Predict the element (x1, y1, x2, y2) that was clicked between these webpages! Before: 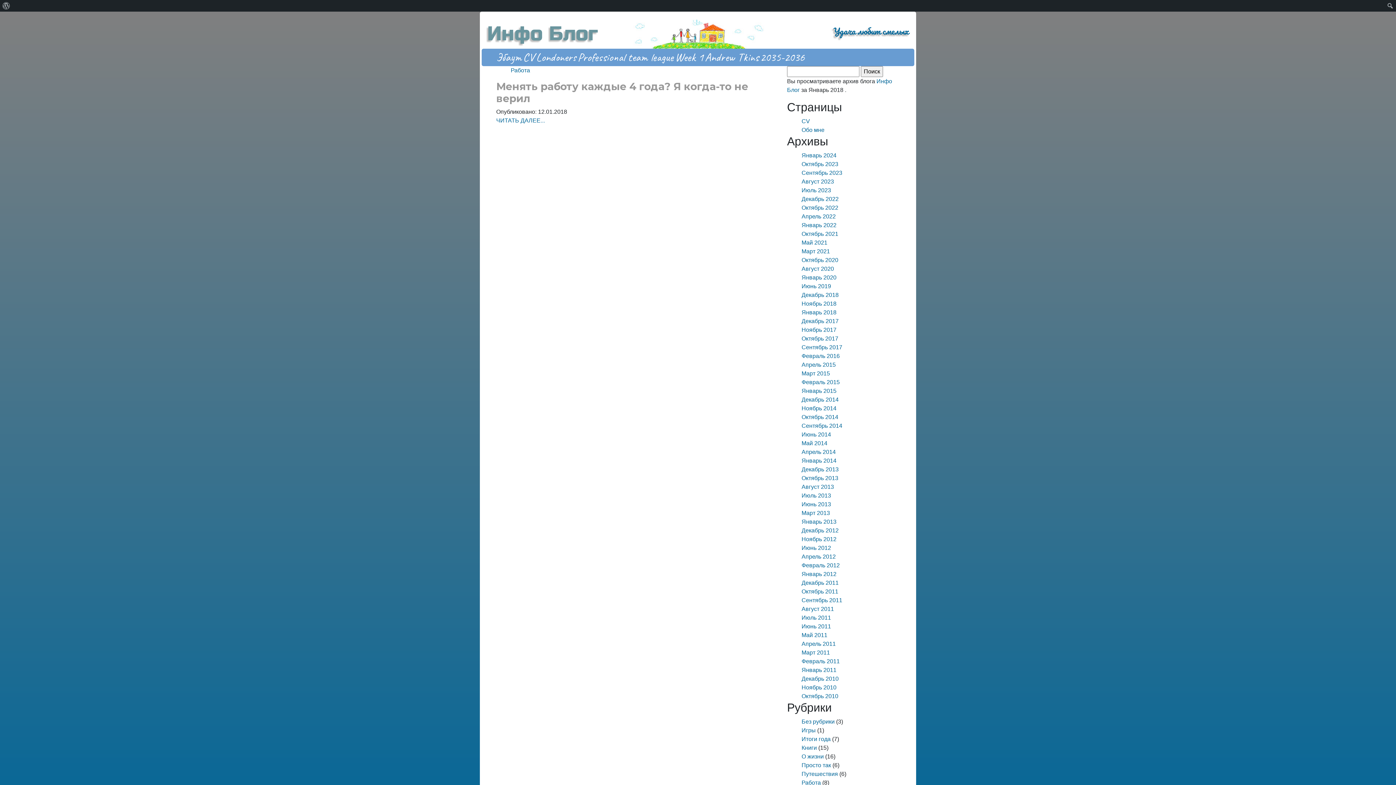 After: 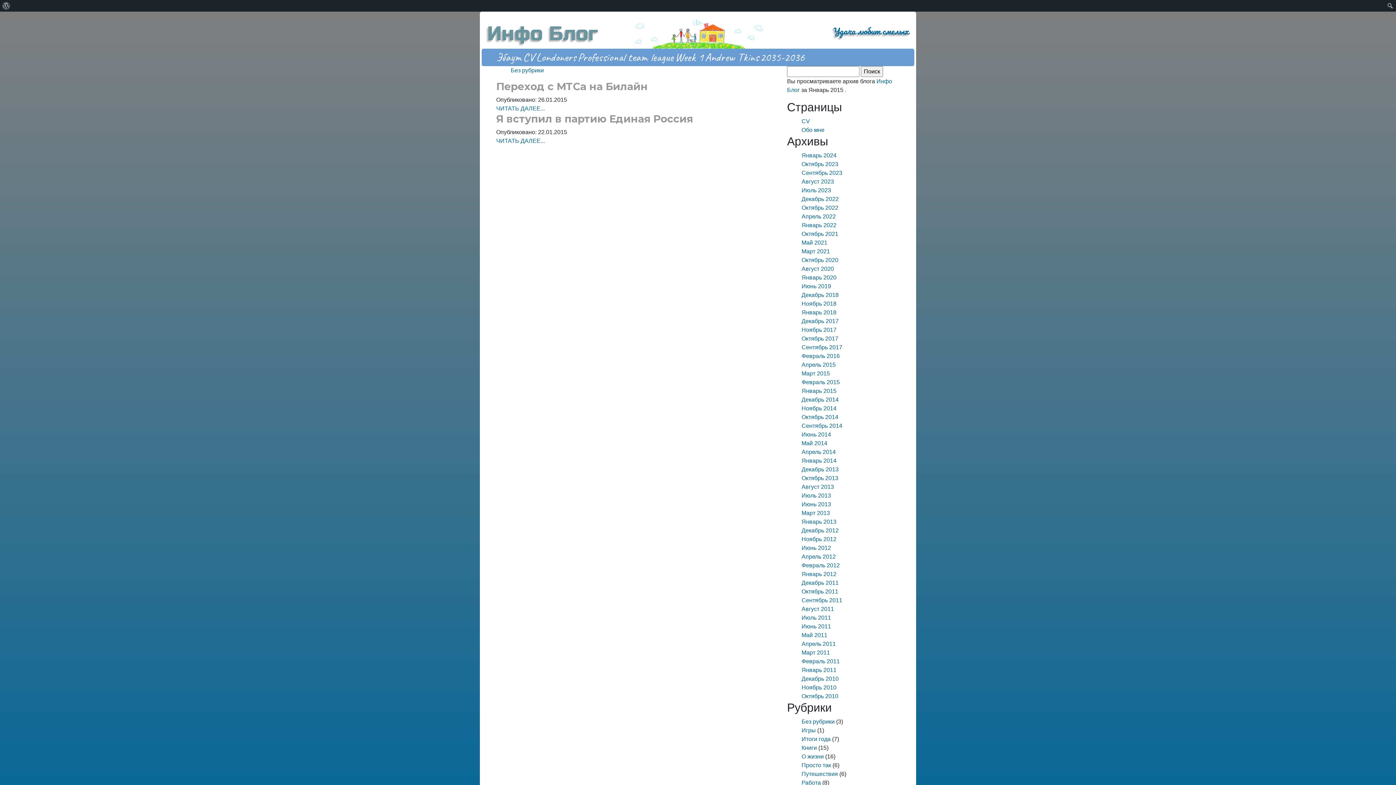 Action: bbox: (801, 388, 836, 394) label: Январь 2015